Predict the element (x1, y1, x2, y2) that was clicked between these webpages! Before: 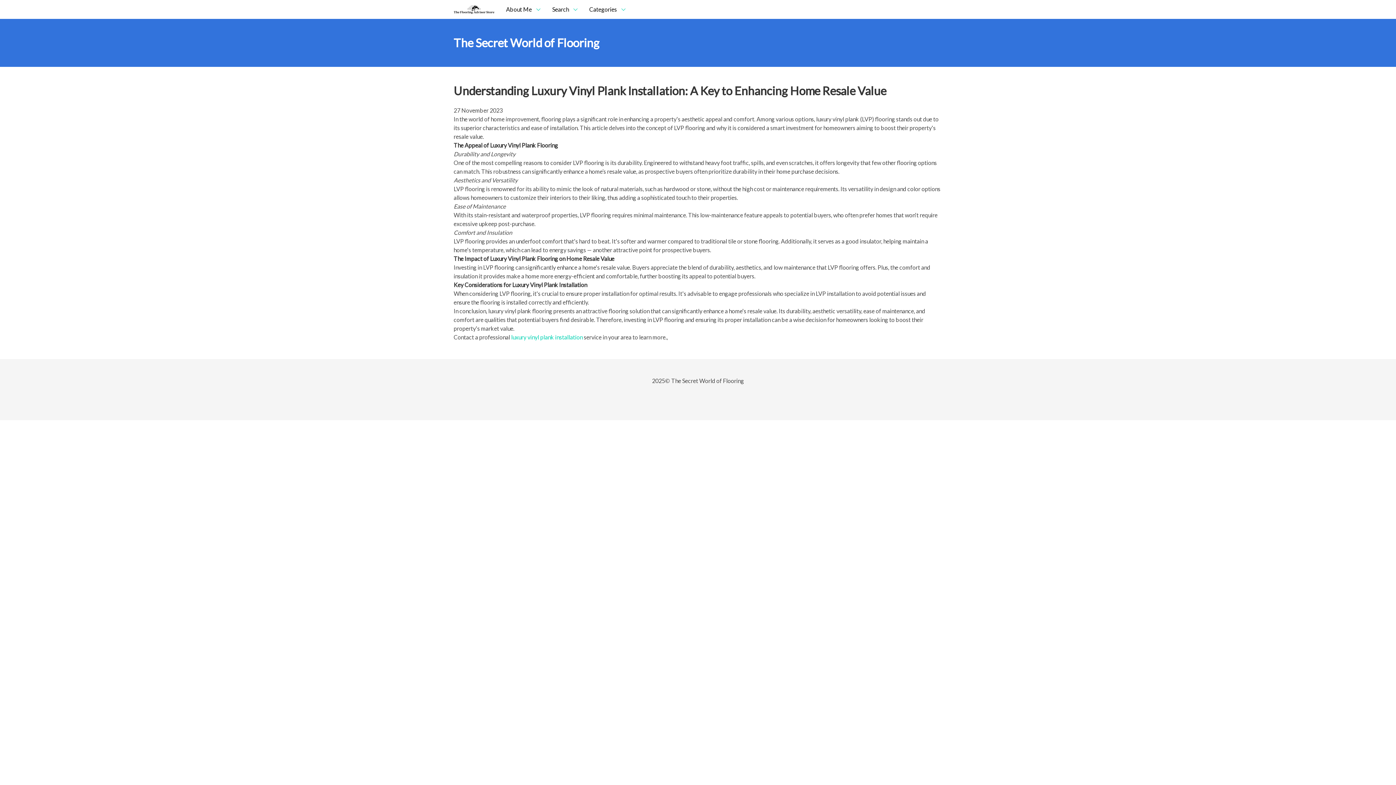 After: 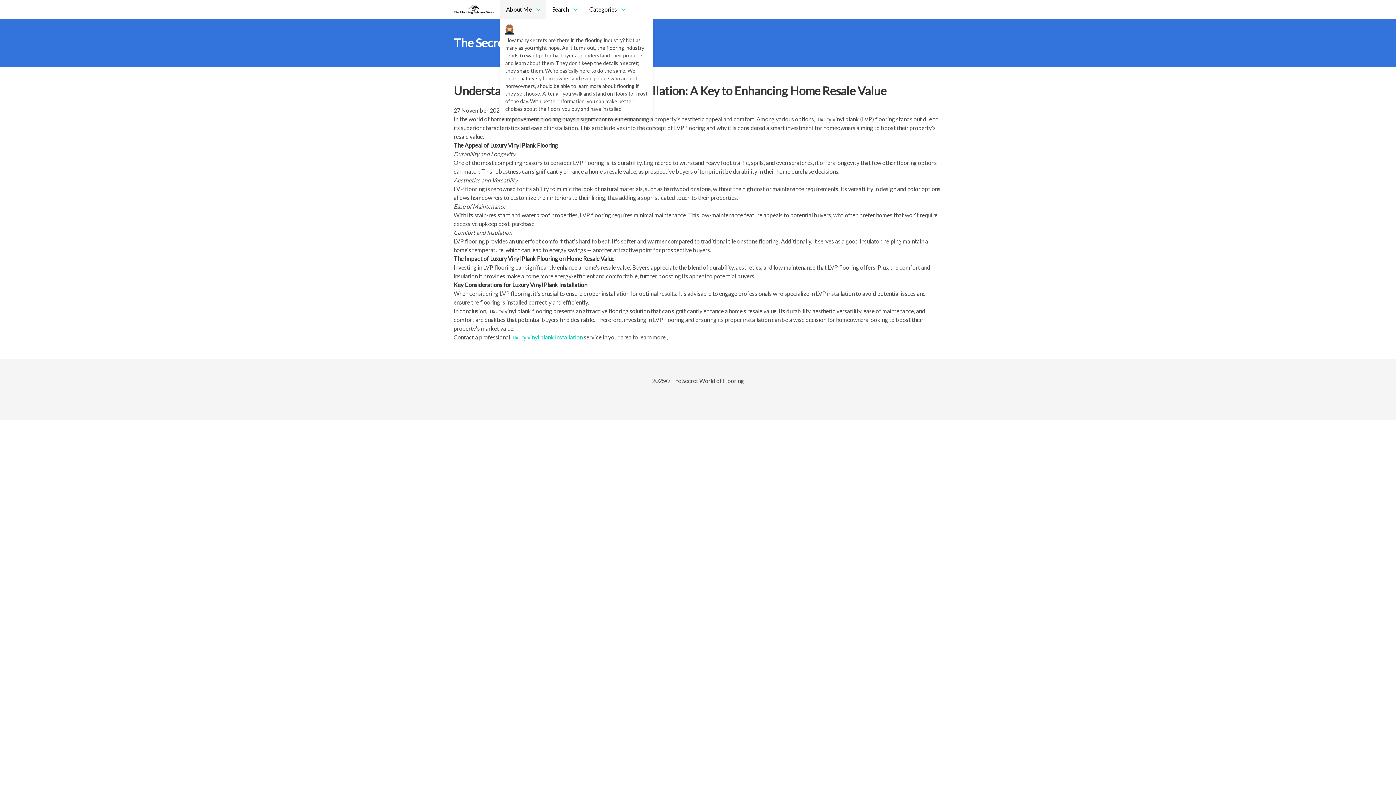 Action: bbox: (500, 0, 546, 18) label: About Me